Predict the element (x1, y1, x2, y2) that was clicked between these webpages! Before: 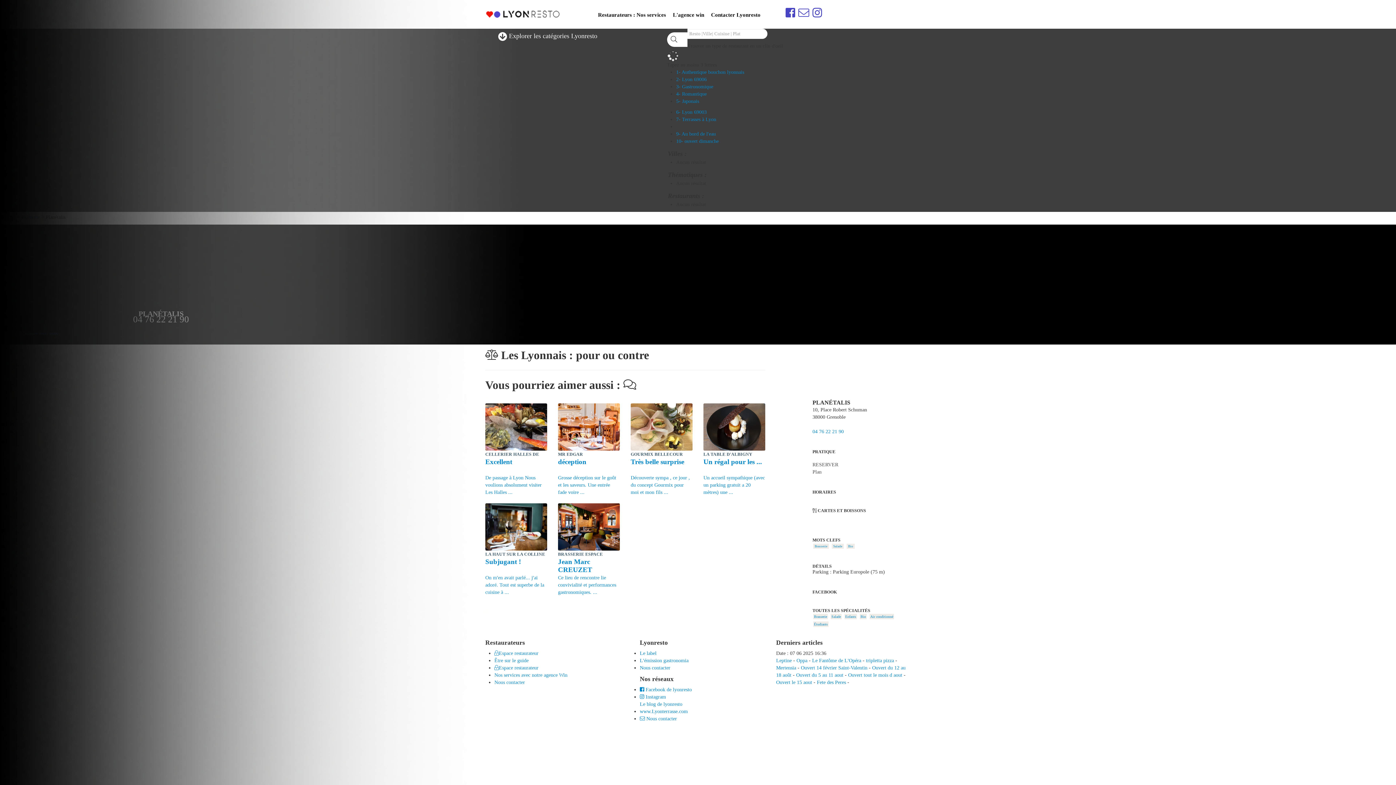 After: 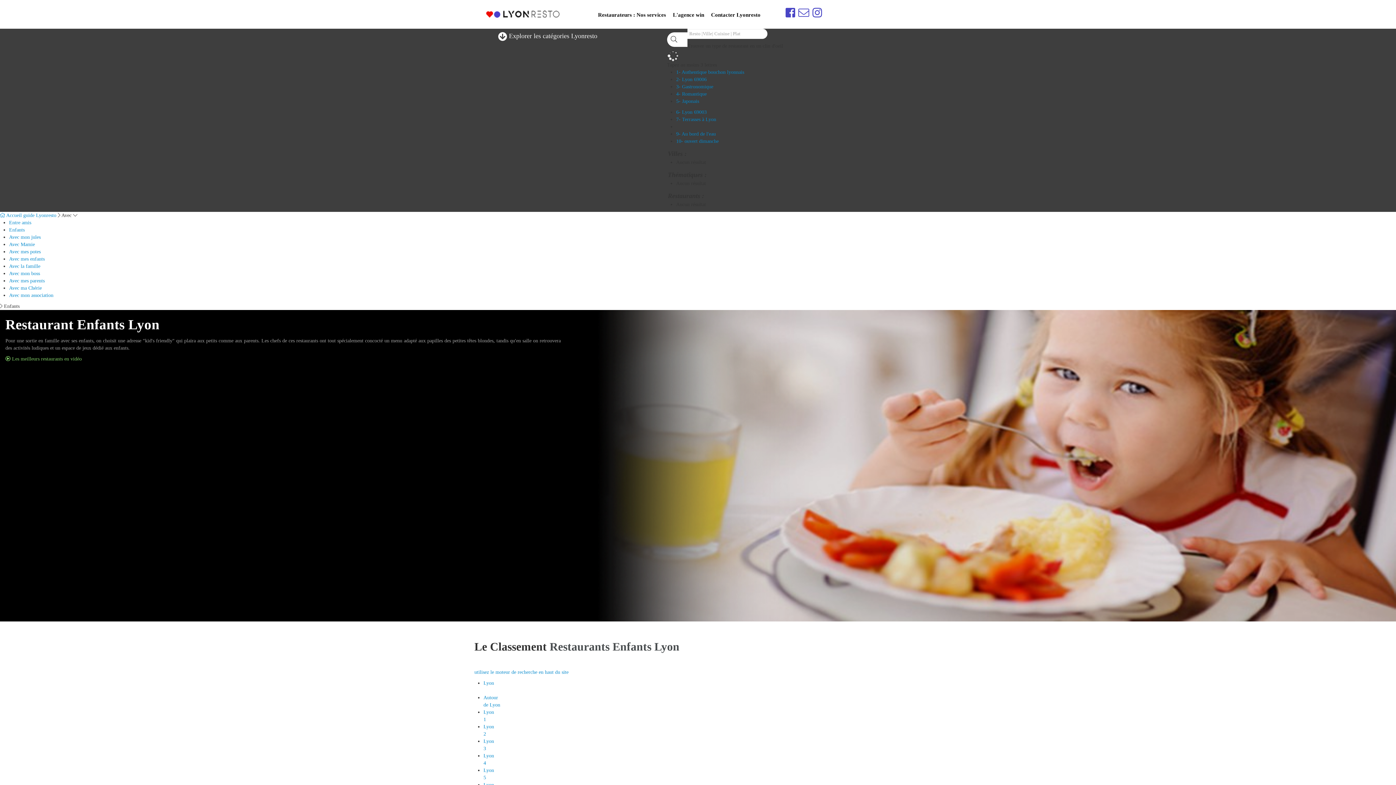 Action: bbox: (844, 614, 857, 619) label: Enfants